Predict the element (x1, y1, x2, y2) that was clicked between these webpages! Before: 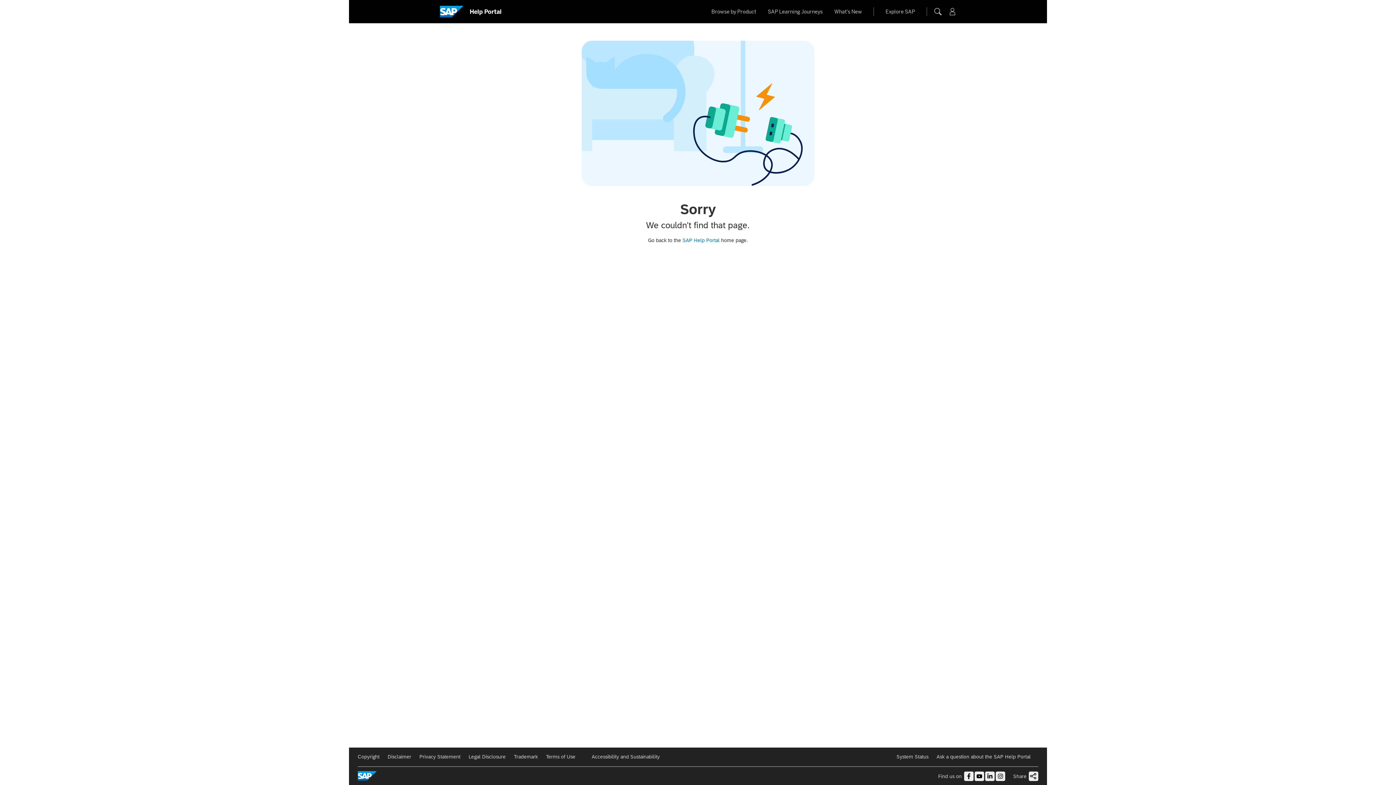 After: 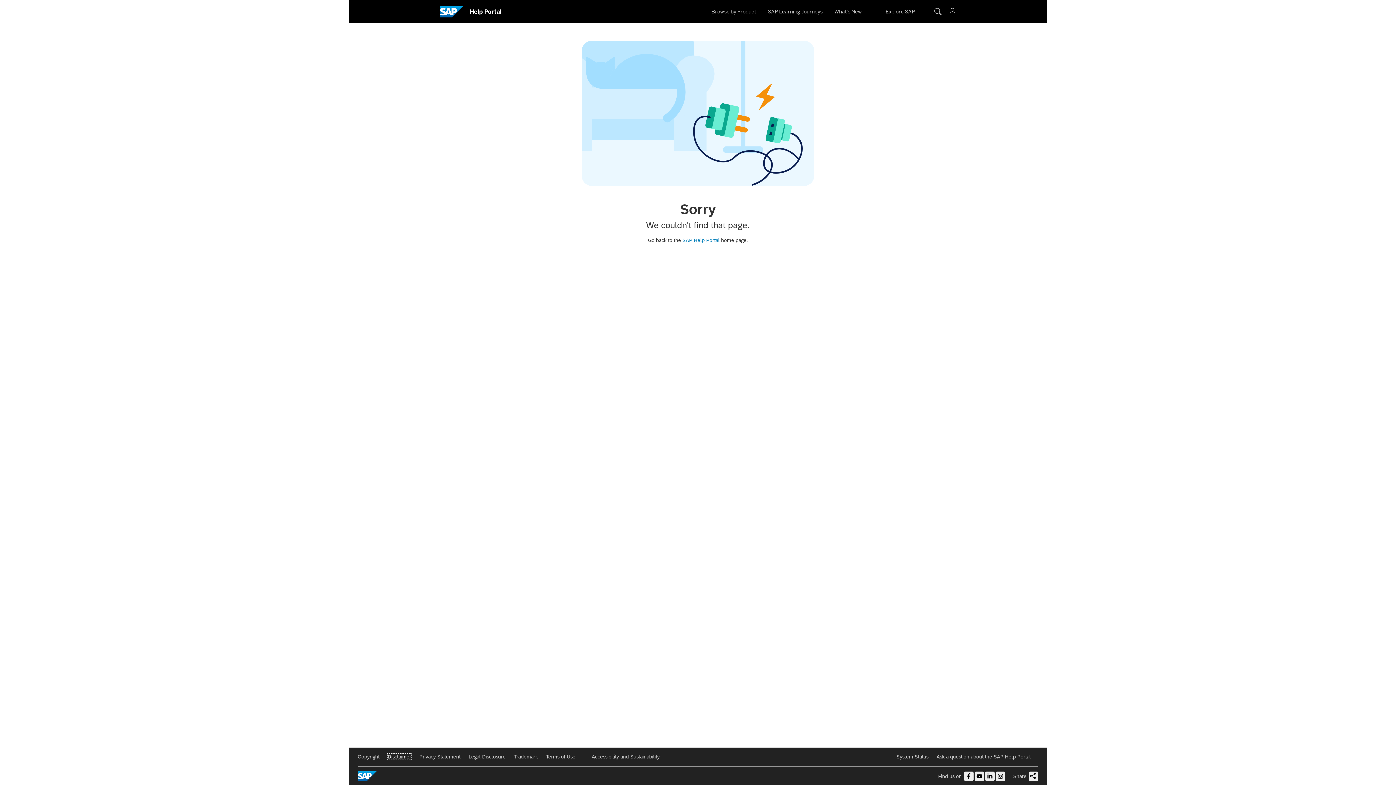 Action: bbox: (387, 754, 411, 760) label: Disclaimer